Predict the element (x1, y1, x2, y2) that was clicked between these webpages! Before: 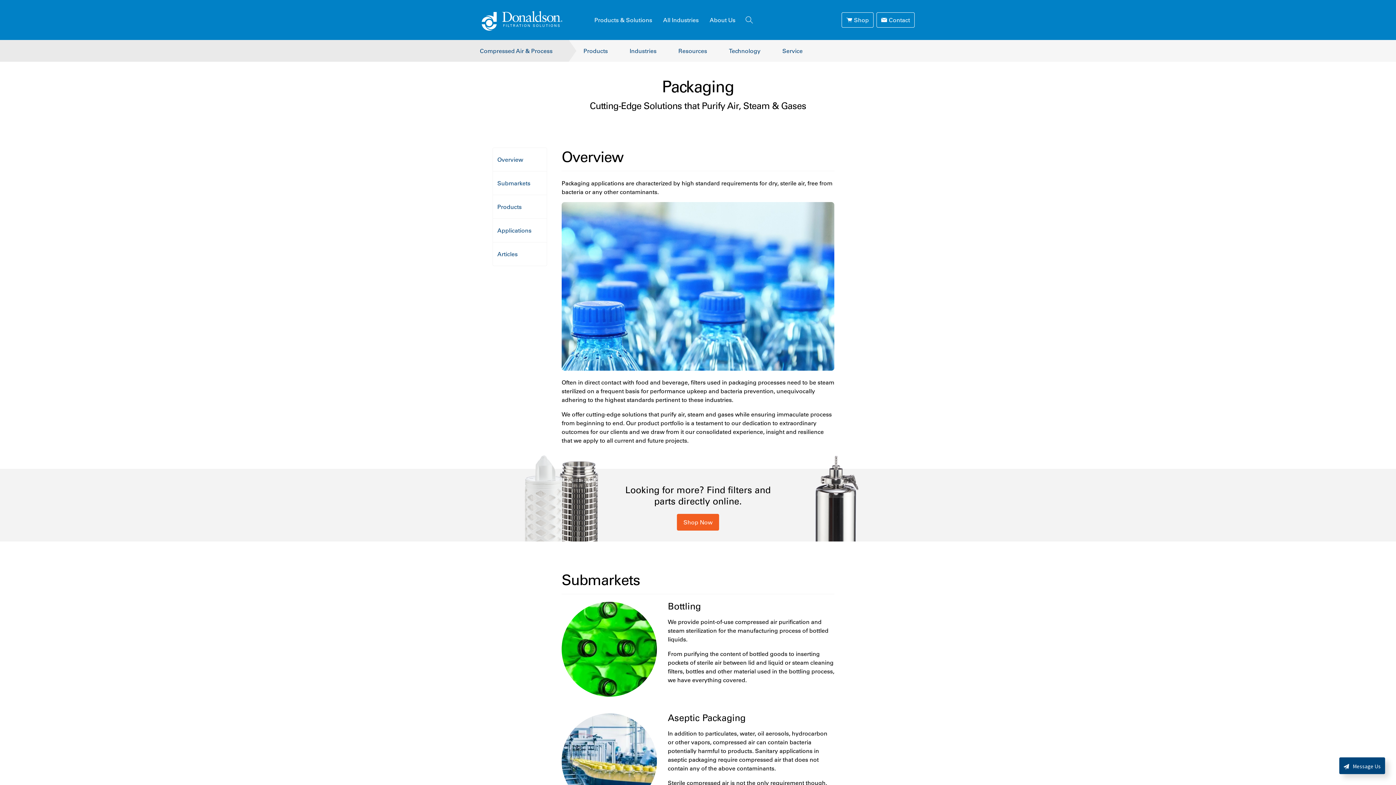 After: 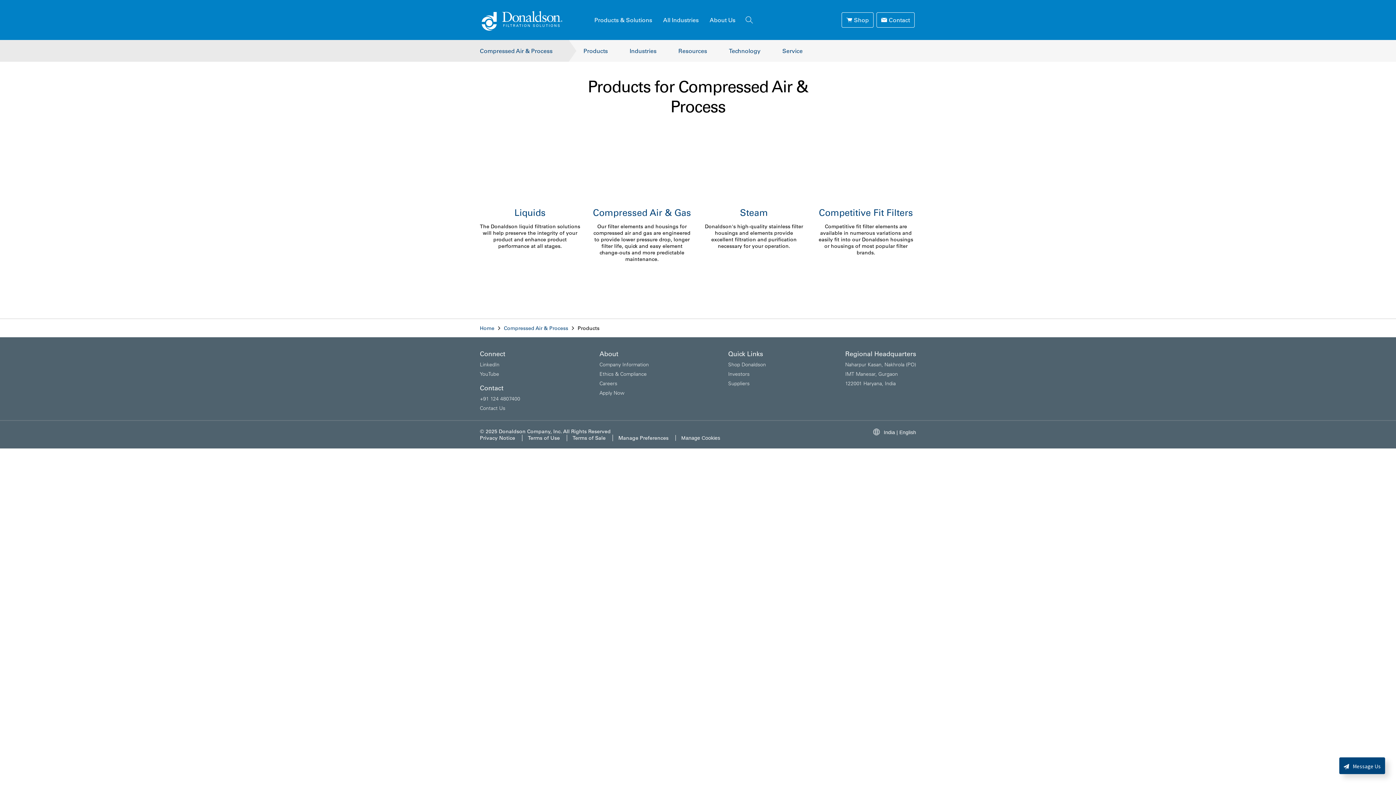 Action: label: Products bbox: (578, 40, 618, 61)